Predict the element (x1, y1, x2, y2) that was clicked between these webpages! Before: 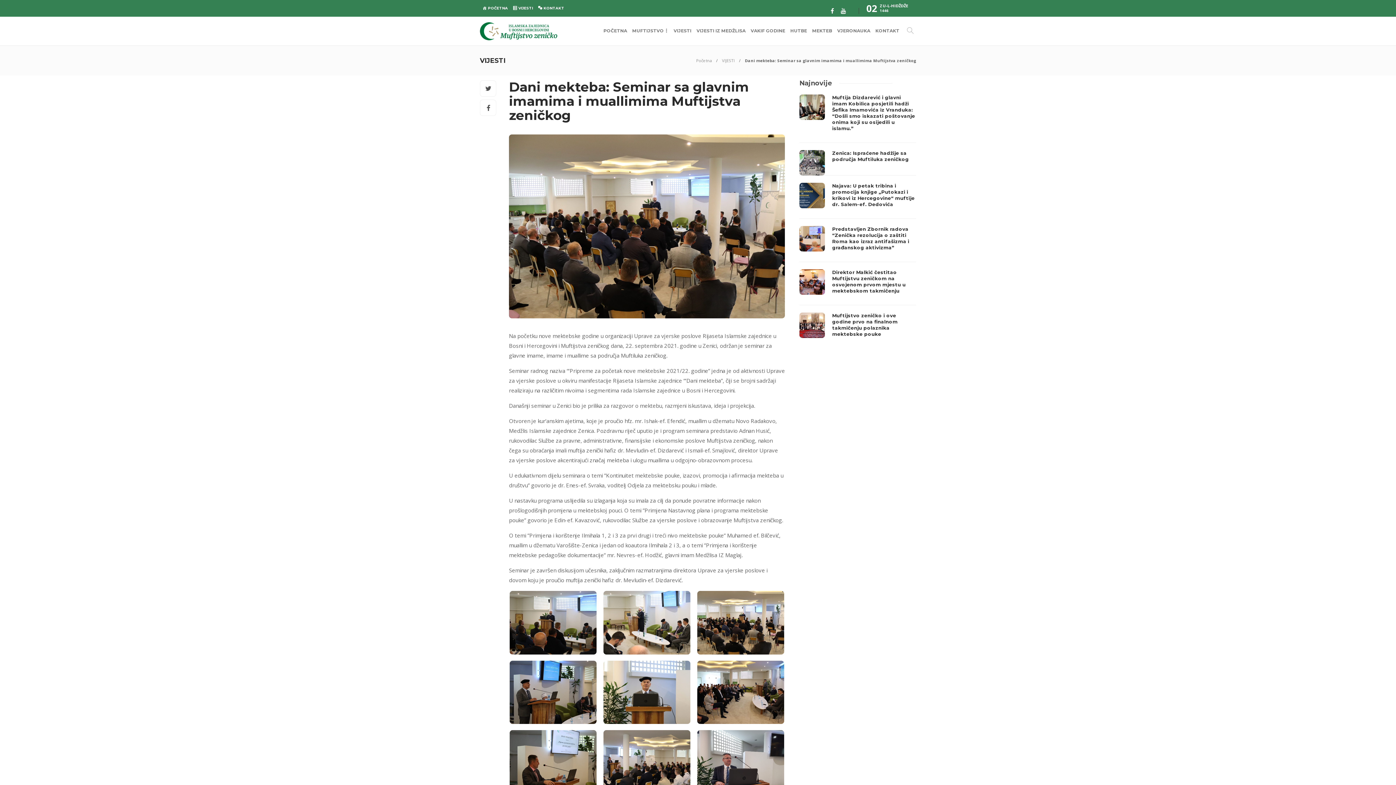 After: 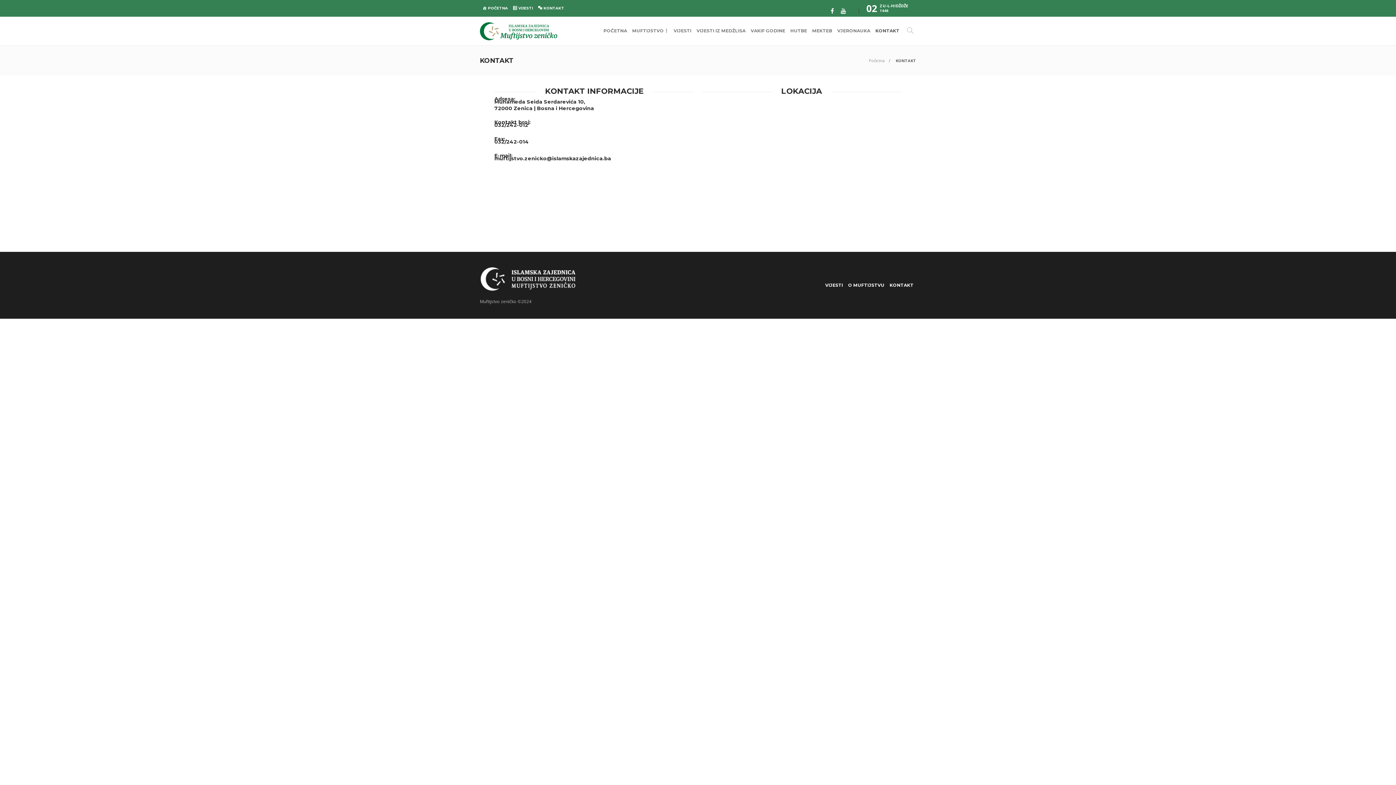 Action: label: KONTAKT bbox: (538, 1, 564, 15)